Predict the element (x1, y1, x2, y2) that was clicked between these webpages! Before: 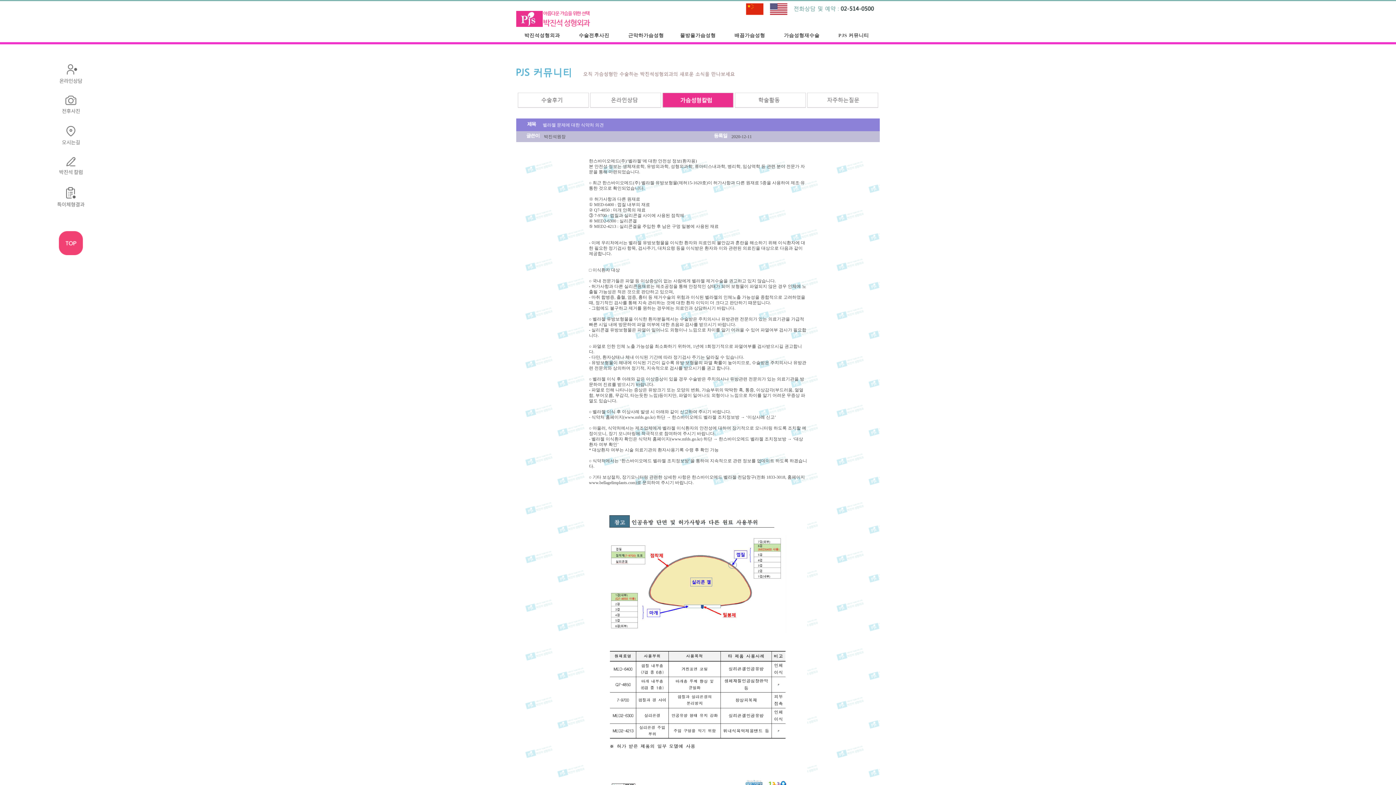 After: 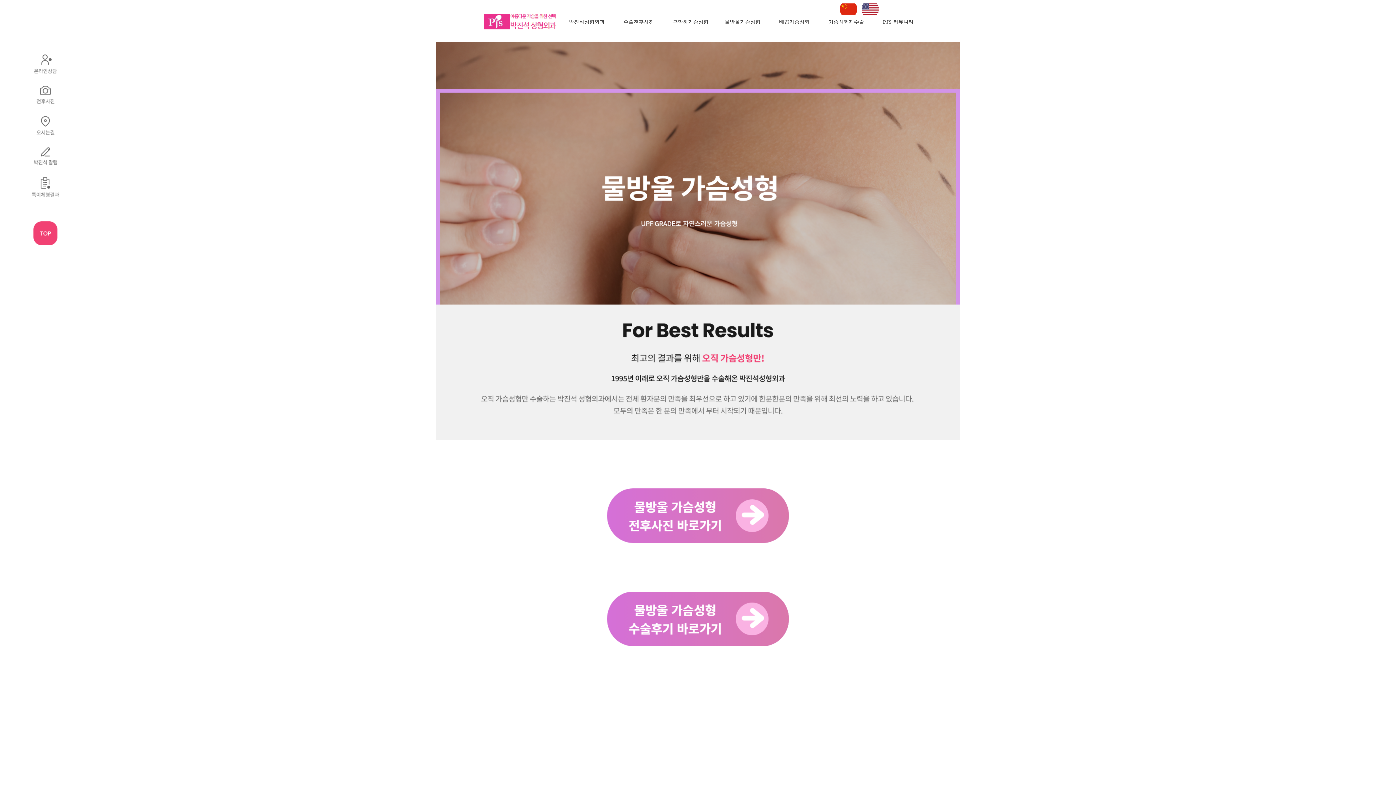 Action: label: 물방울가슴성형 bbox: (672, 29, 724, 41)